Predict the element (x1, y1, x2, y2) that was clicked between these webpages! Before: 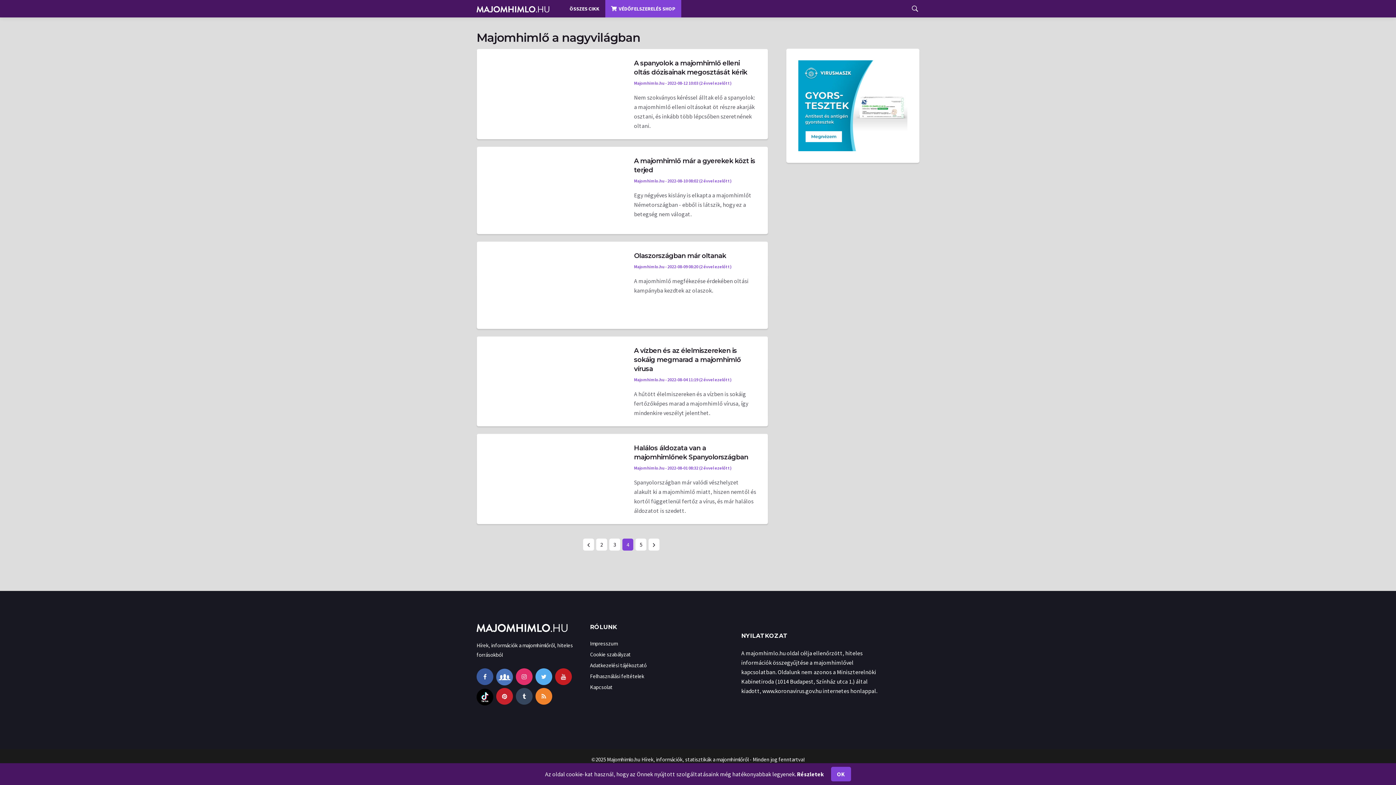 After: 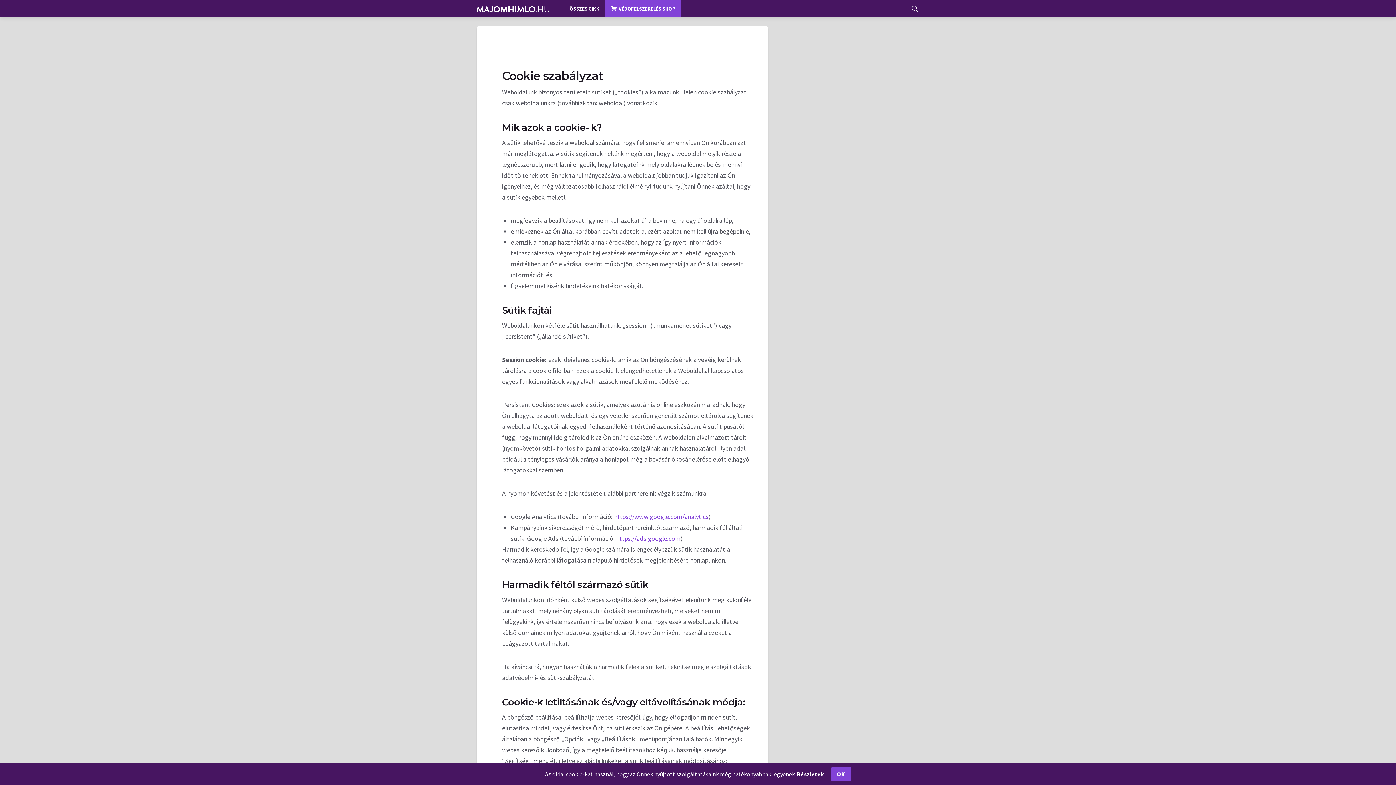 Action: label: Részletek bbox: (797, 770, 824, 778)